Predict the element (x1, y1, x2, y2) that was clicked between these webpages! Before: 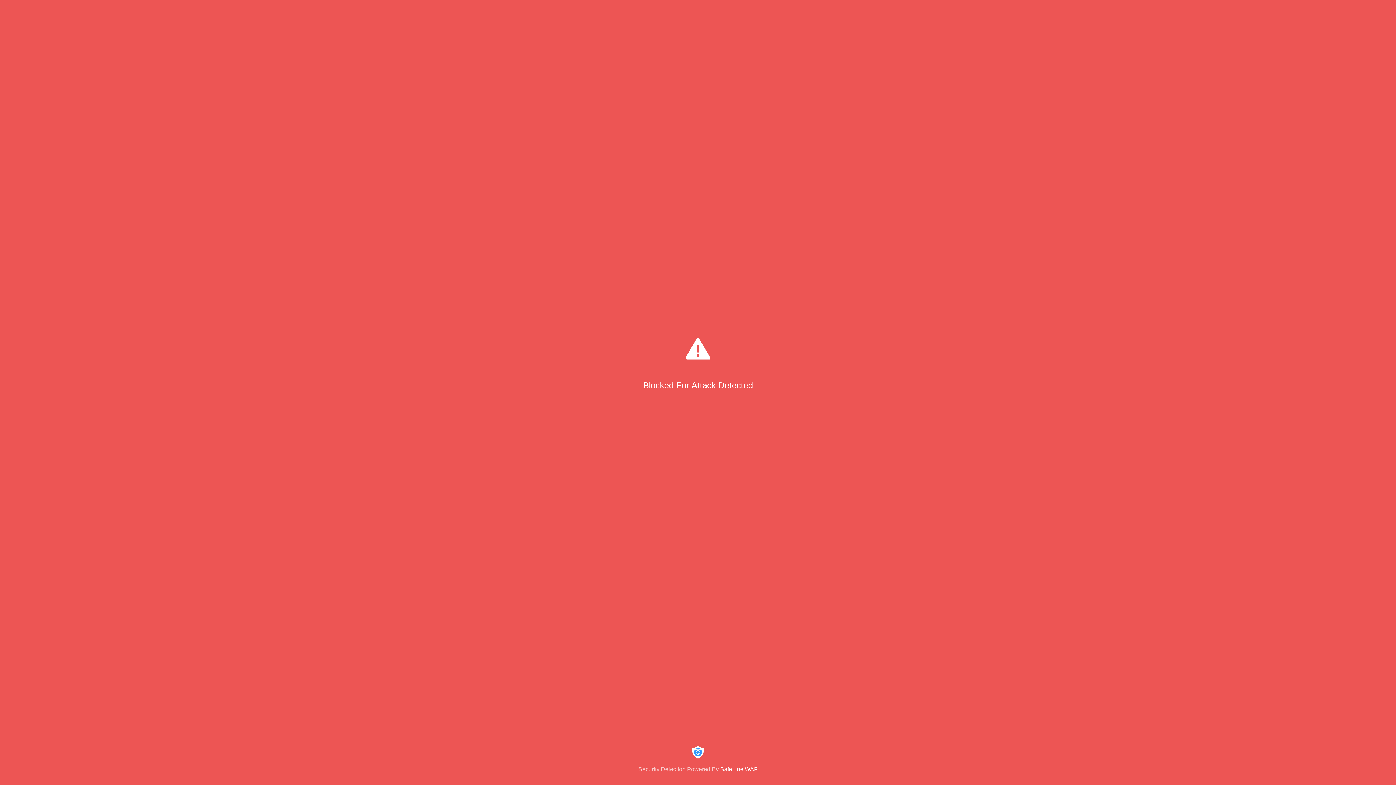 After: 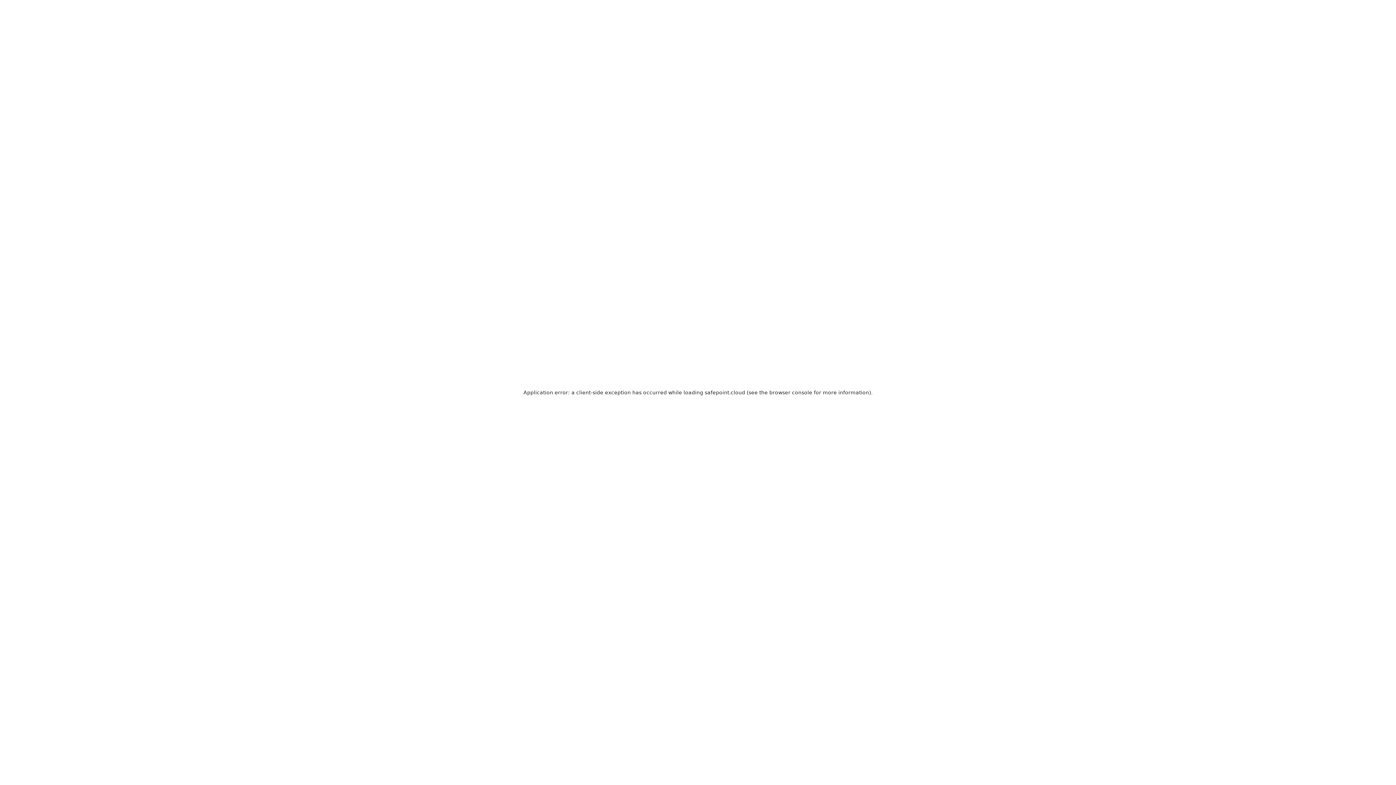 Action: label: Security Detection Powered By SafeLine WAF bbox: (0, 744, 1396, 773)